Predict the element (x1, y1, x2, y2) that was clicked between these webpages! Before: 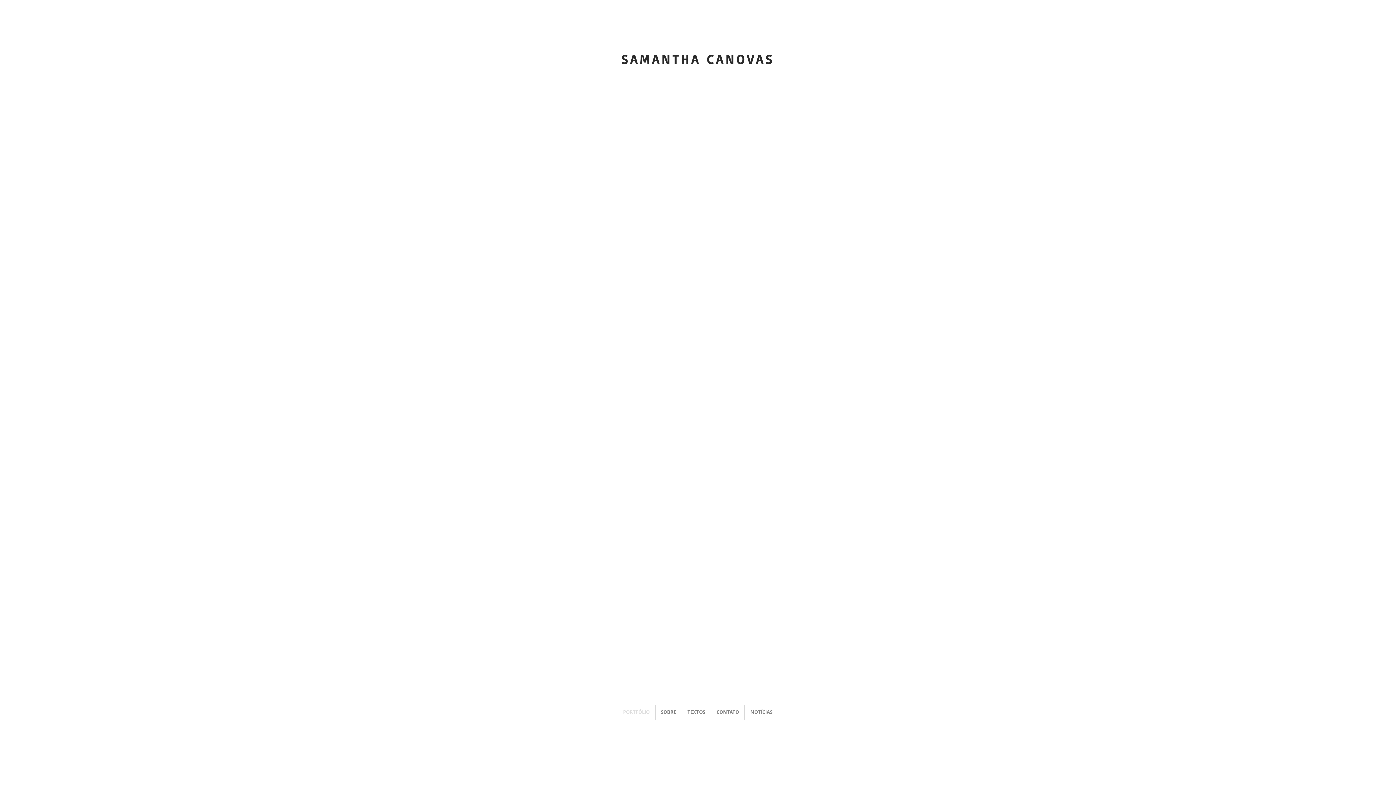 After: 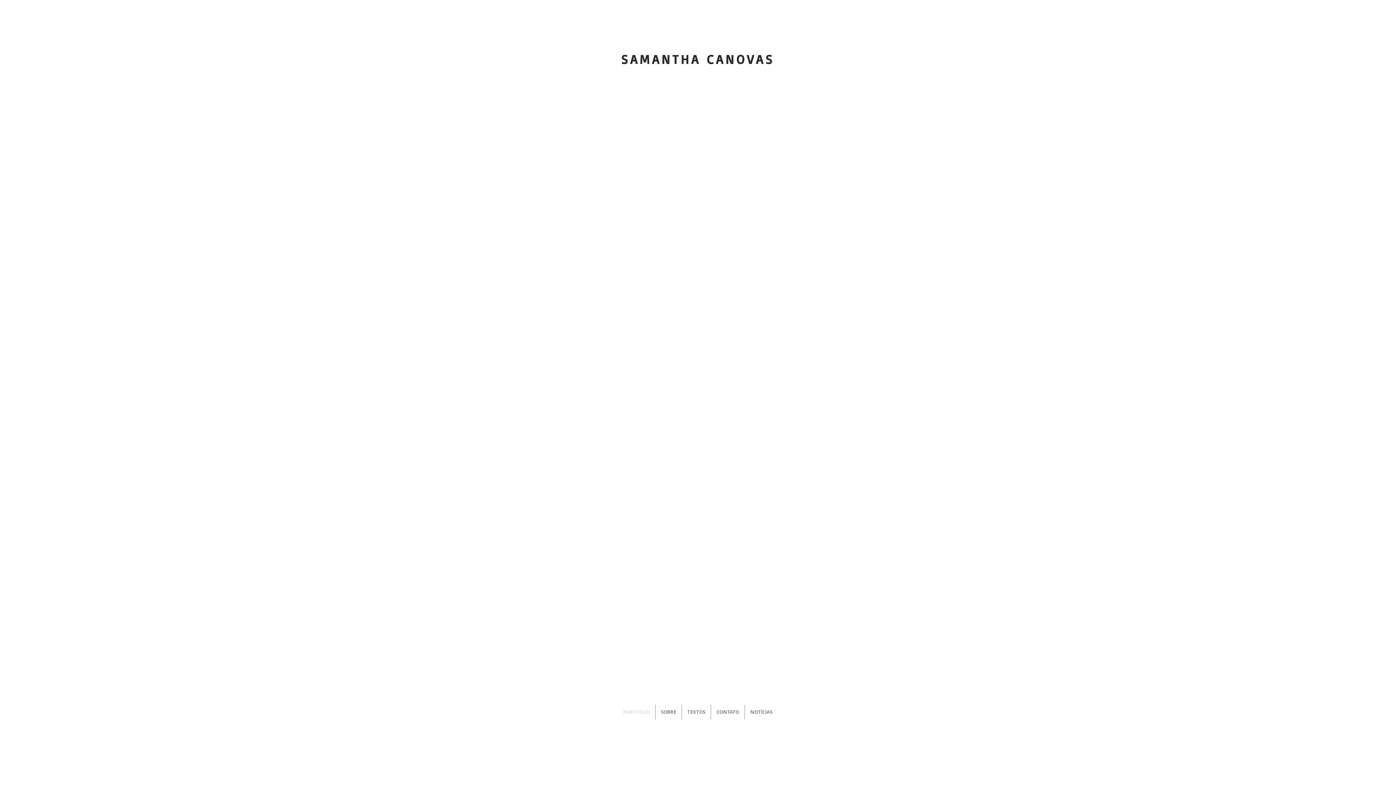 Action: bbox: (621, 51, 774, 67) label: SAMANTHA CANOVAS